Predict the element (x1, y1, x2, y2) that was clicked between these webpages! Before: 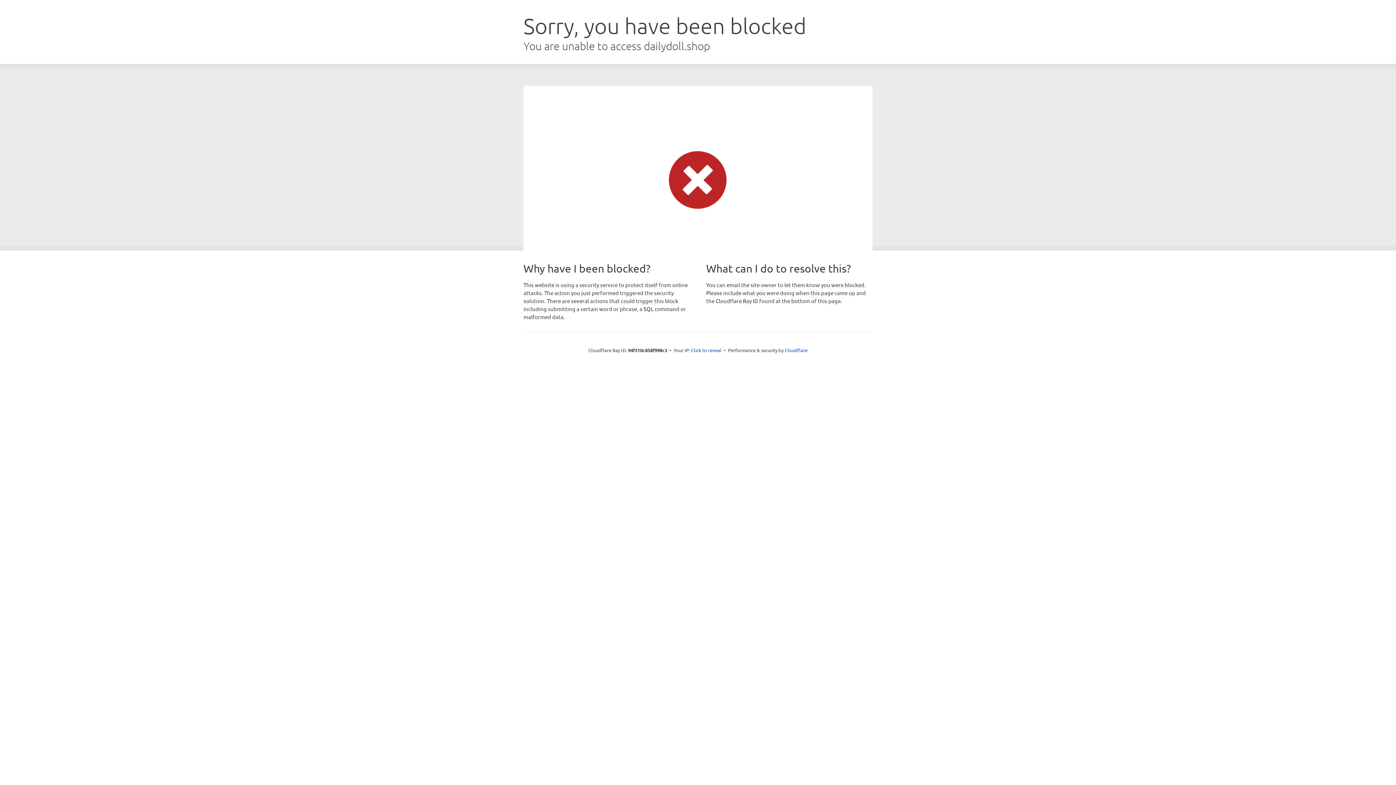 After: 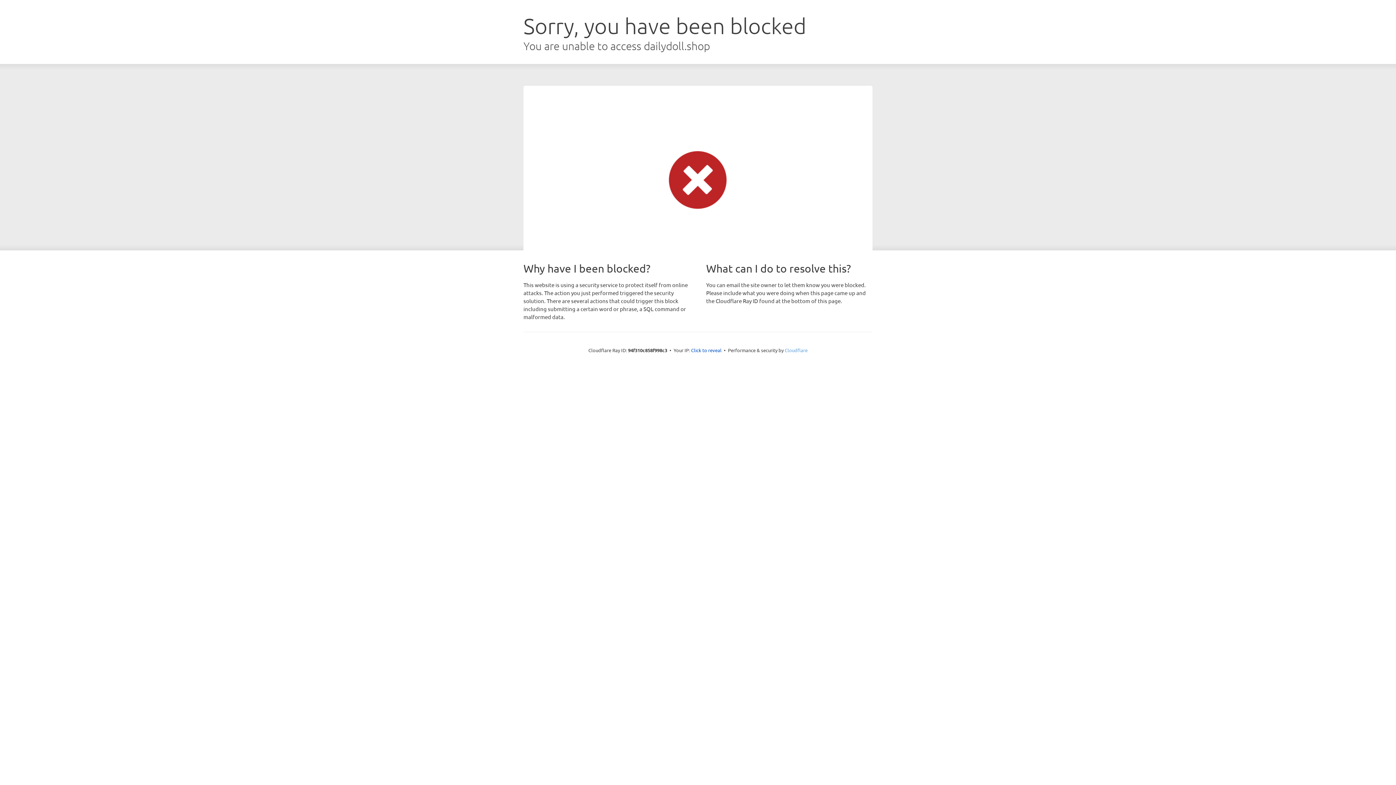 Action: label: Cloudflare bbox: (784, 347, 807, 353)